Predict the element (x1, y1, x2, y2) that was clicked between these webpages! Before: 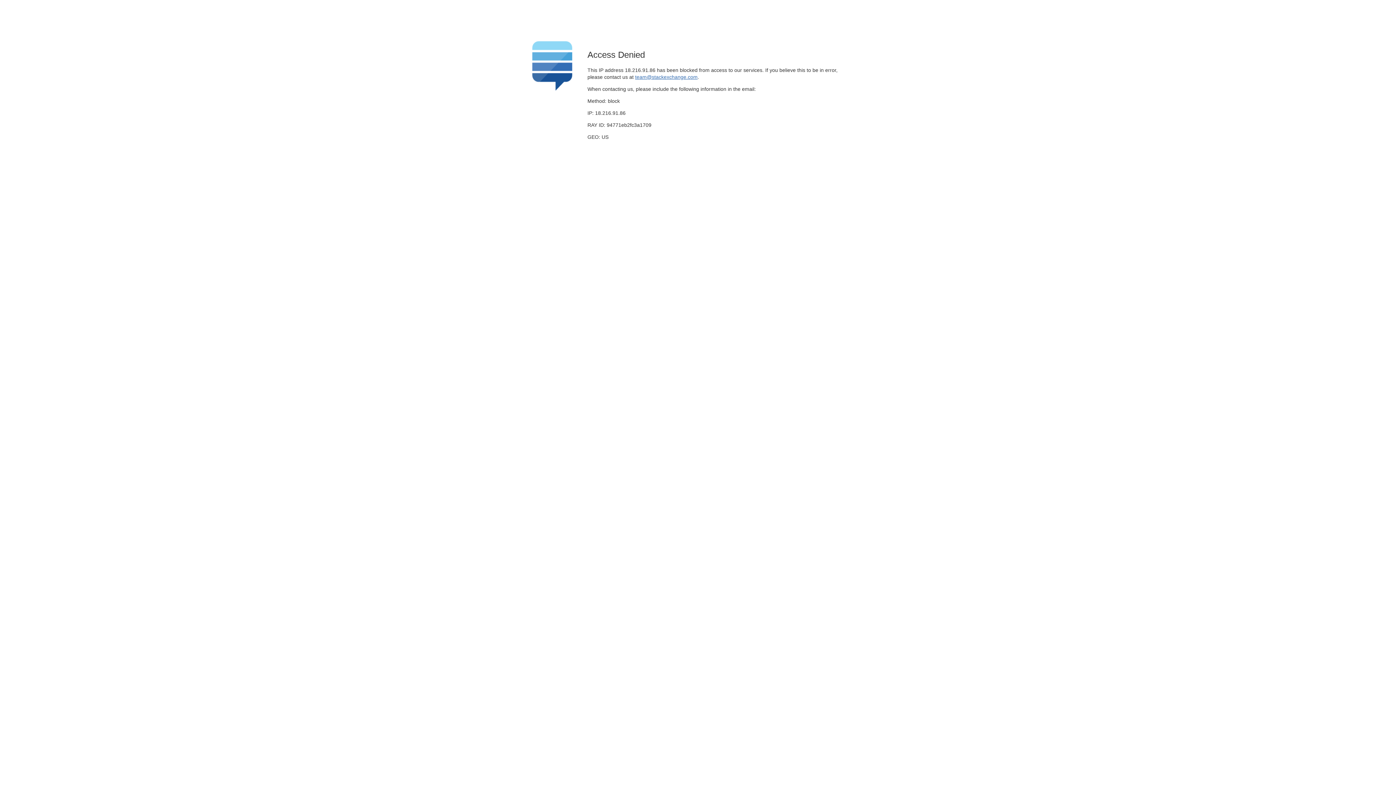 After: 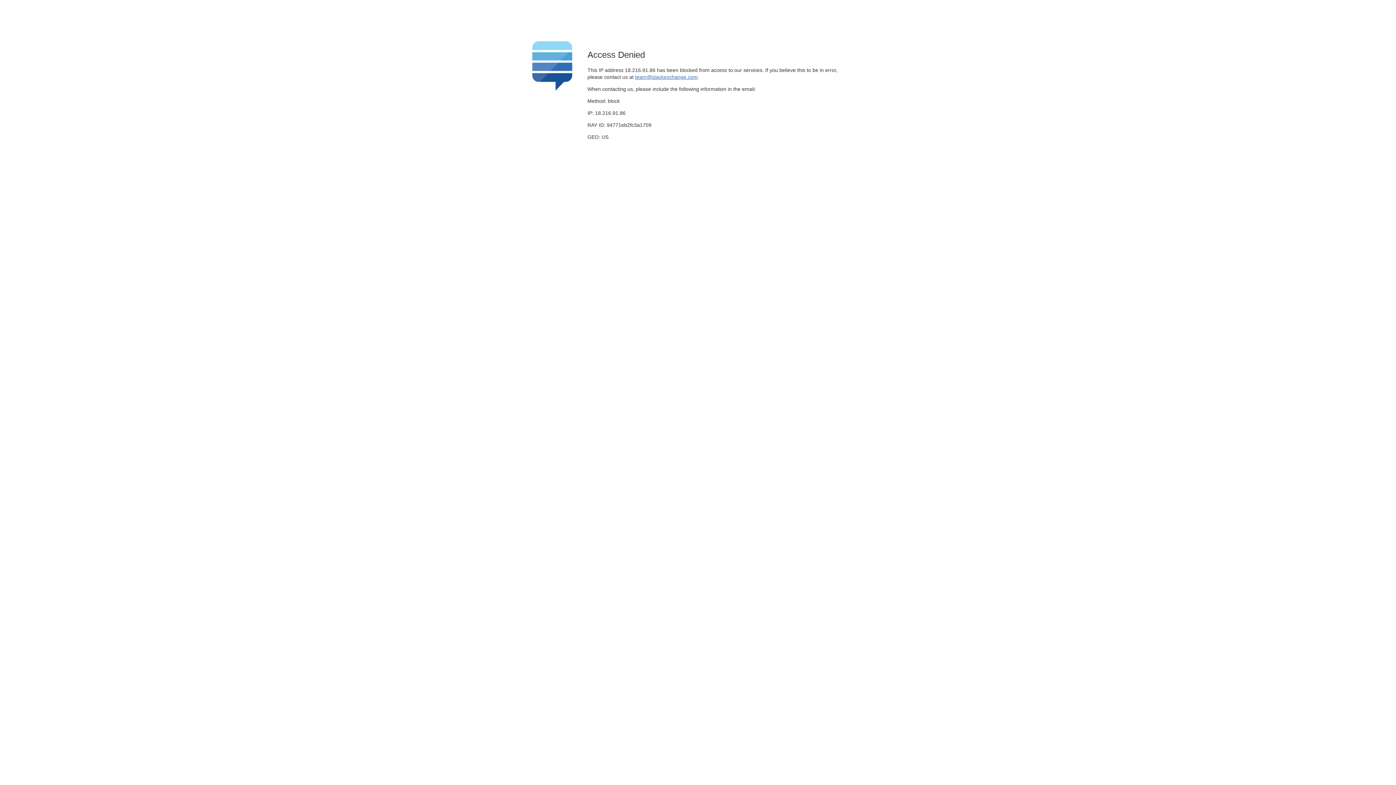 Action: label: team@stackexchange.com bbox: (635, 74, 697, 79)